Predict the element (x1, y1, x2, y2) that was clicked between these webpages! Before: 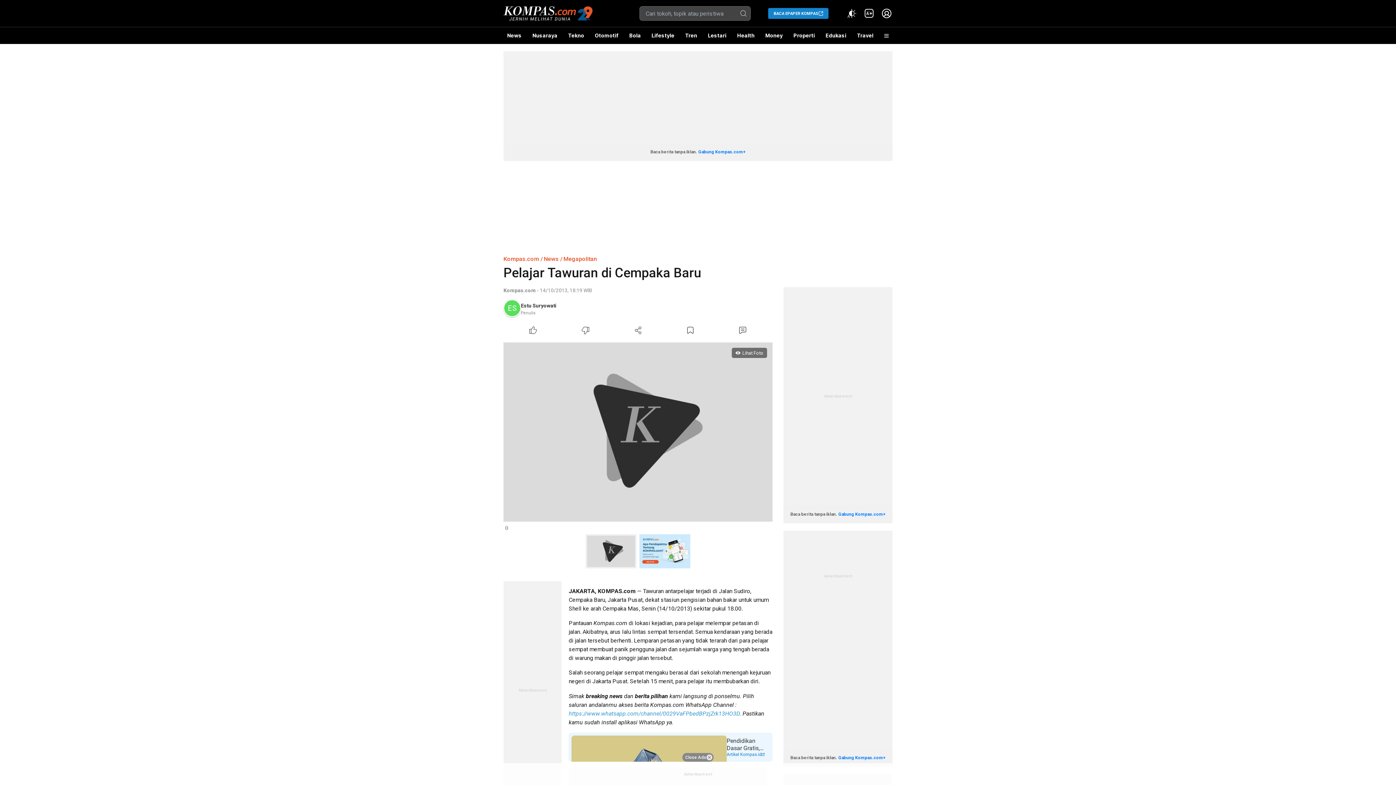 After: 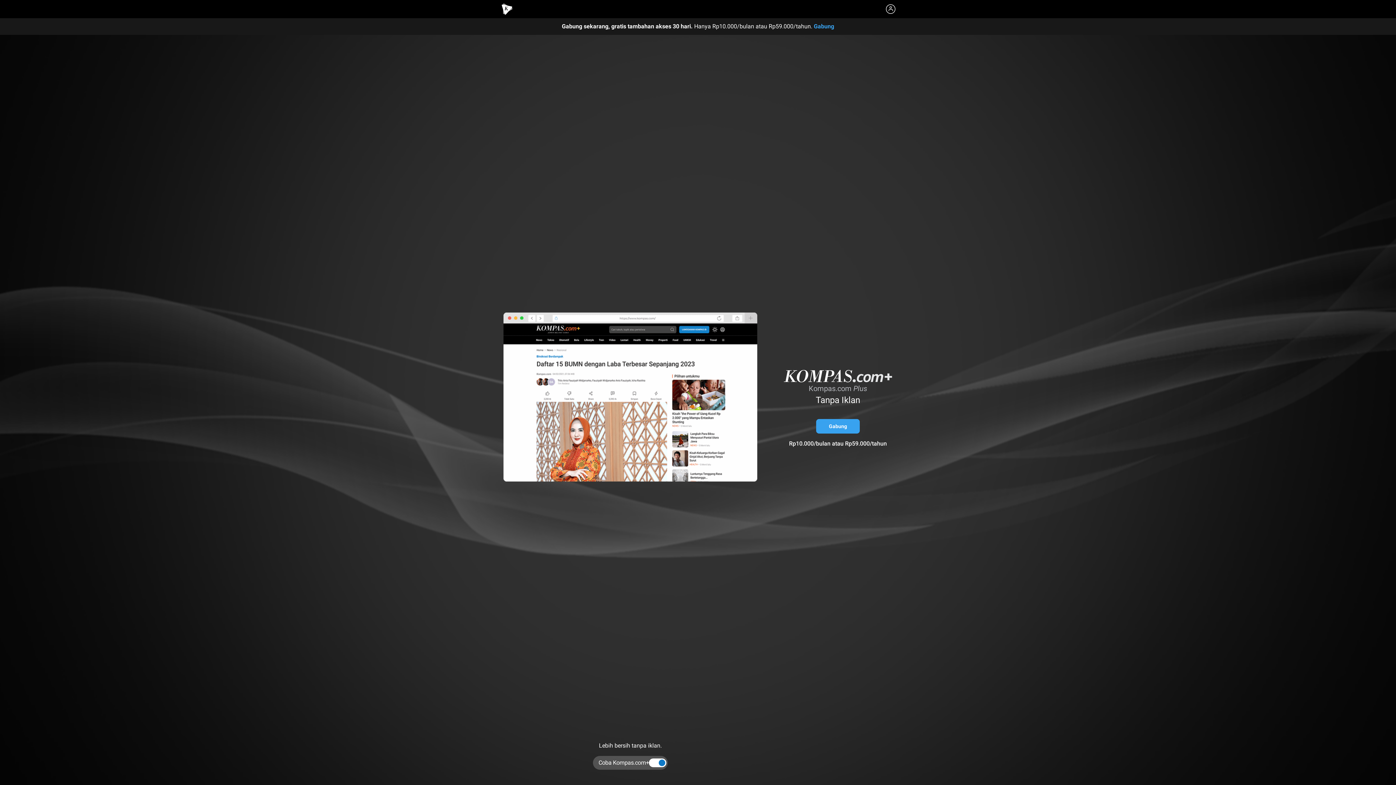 Action: bbox: (863, 7, 875, 19) label: Kompas.com+